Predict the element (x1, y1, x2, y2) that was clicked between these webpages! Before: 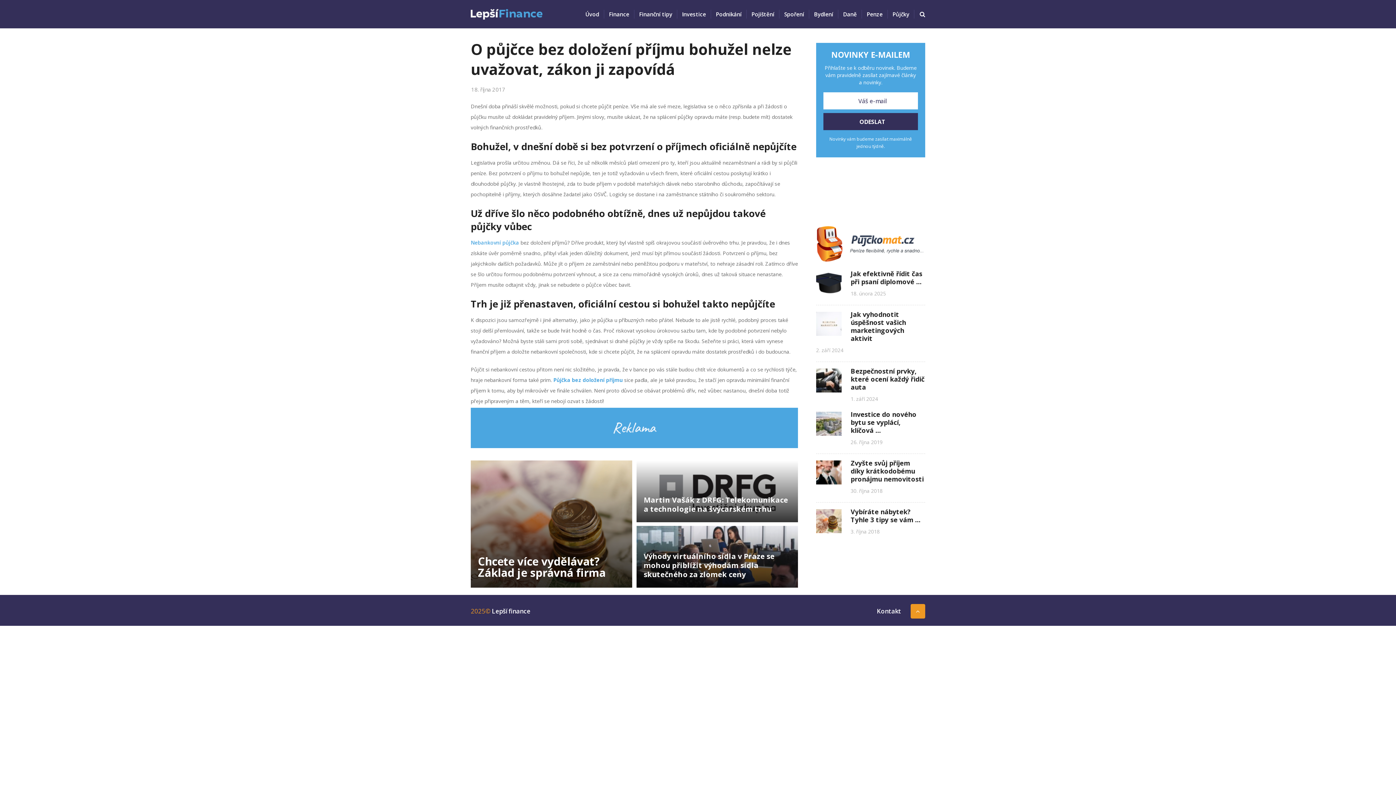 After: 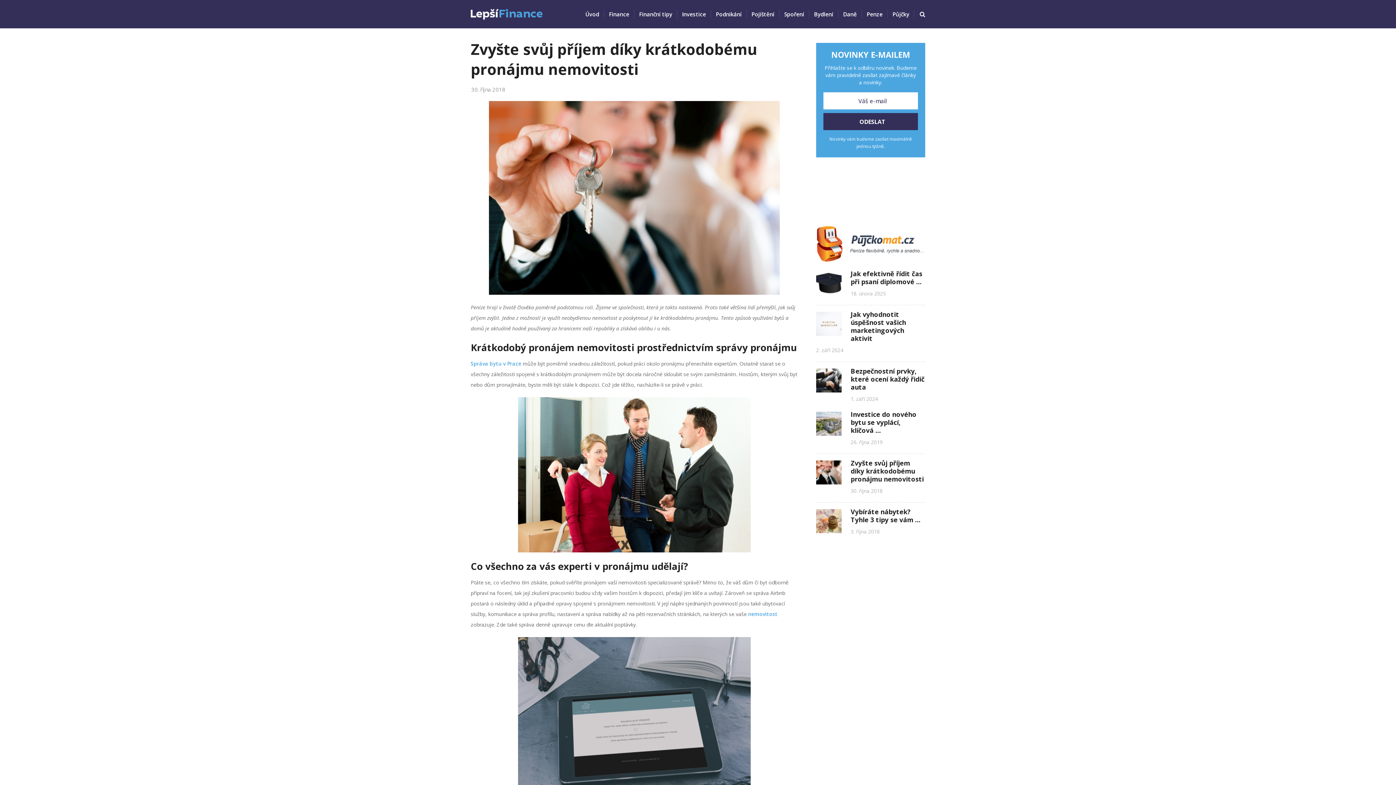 Action: label: Zvyšte svůj příjem díky krátkodobému pronájmu nemovitosti bbox: (850, 458, 924, 483)